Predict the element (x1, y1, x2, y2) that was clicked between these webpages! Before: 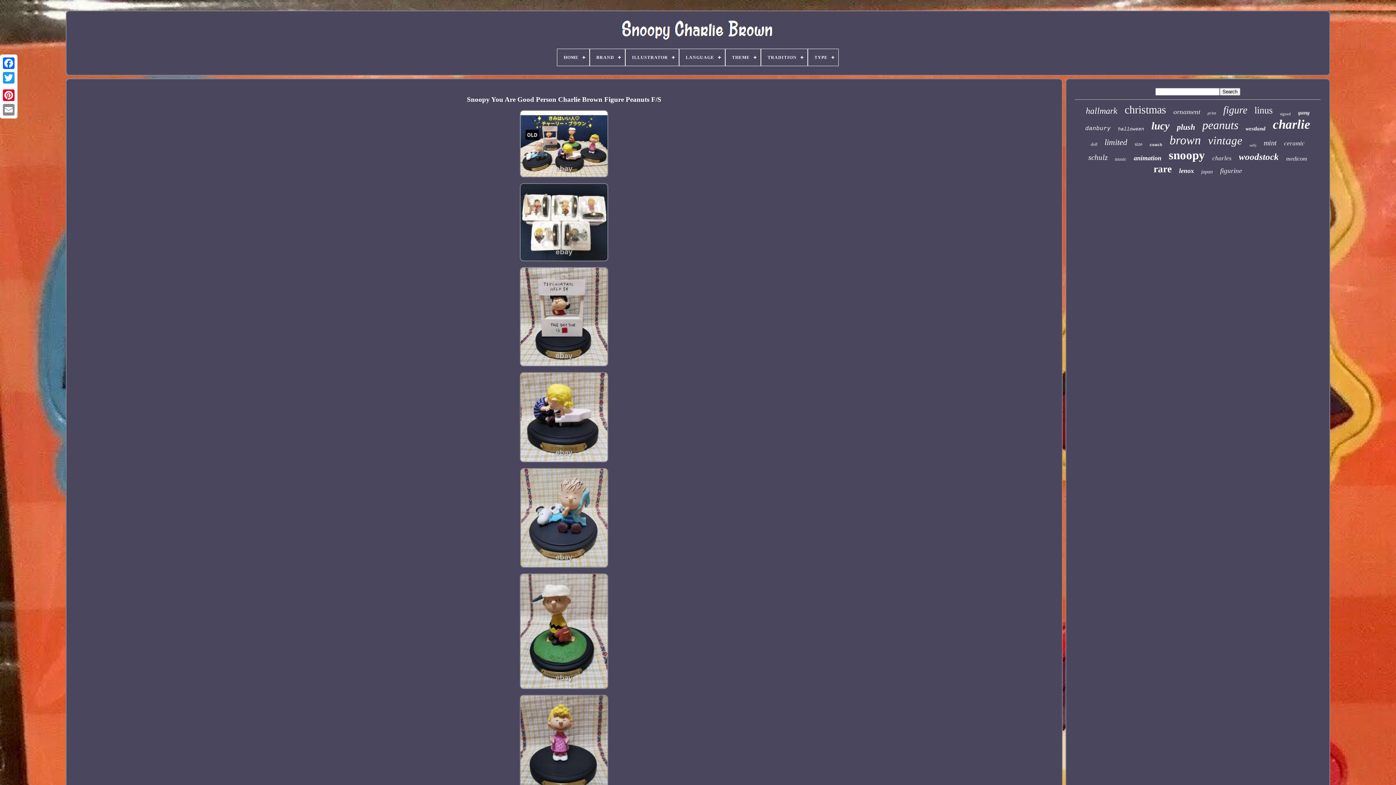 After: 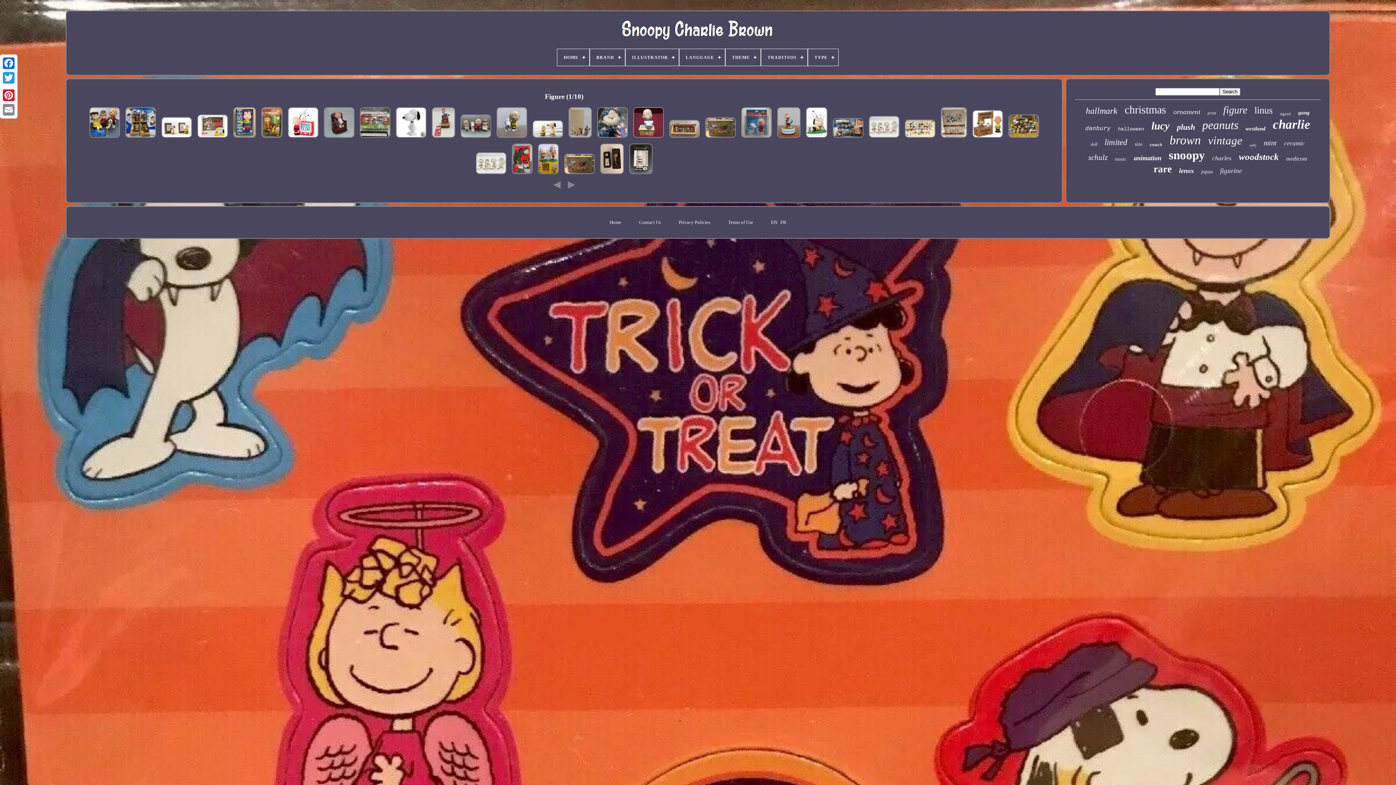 Action: bbox: (1223, 104, 1247, 116) label: figure